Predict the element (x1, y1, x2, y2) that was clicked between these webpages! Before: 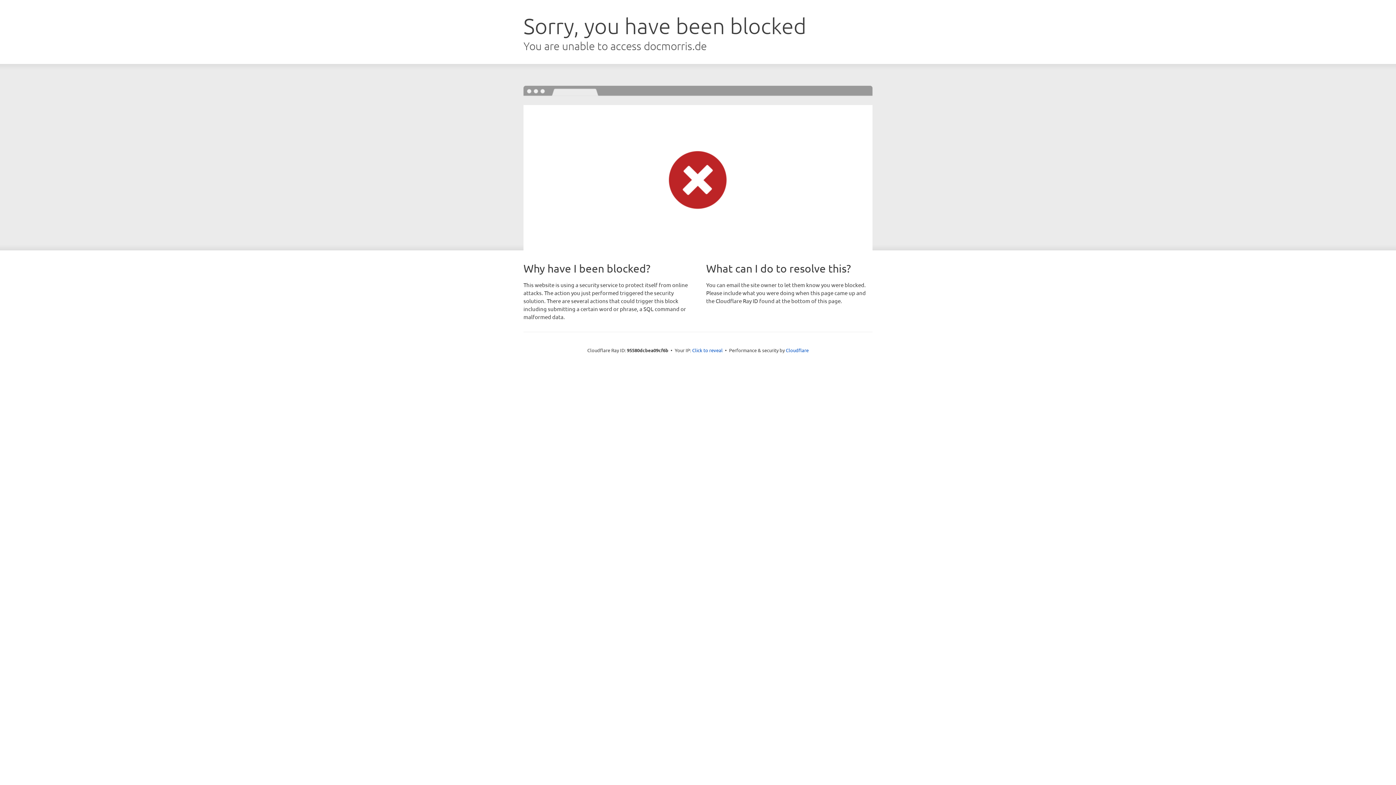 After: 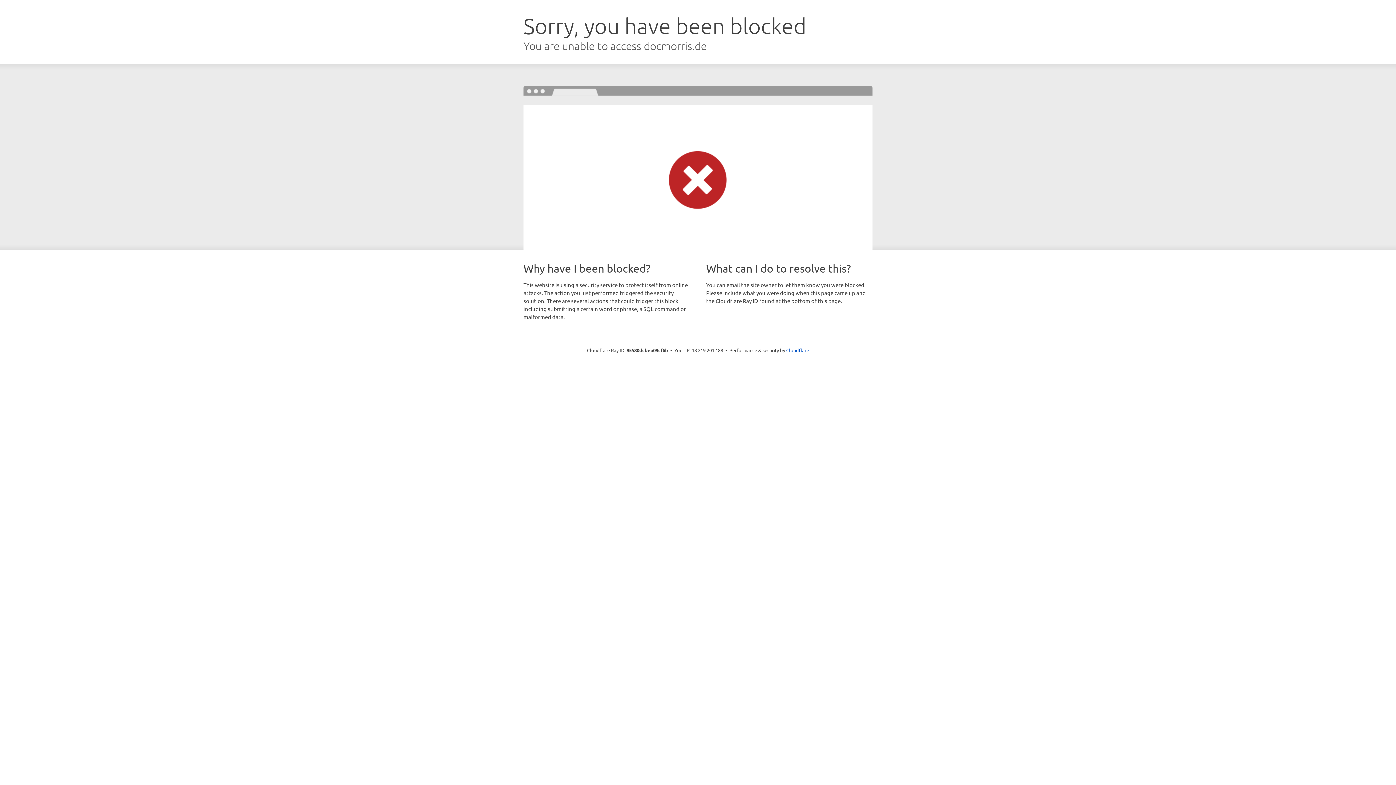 Action: label: Click to reveal bbox: (692, 346, 722, 353)